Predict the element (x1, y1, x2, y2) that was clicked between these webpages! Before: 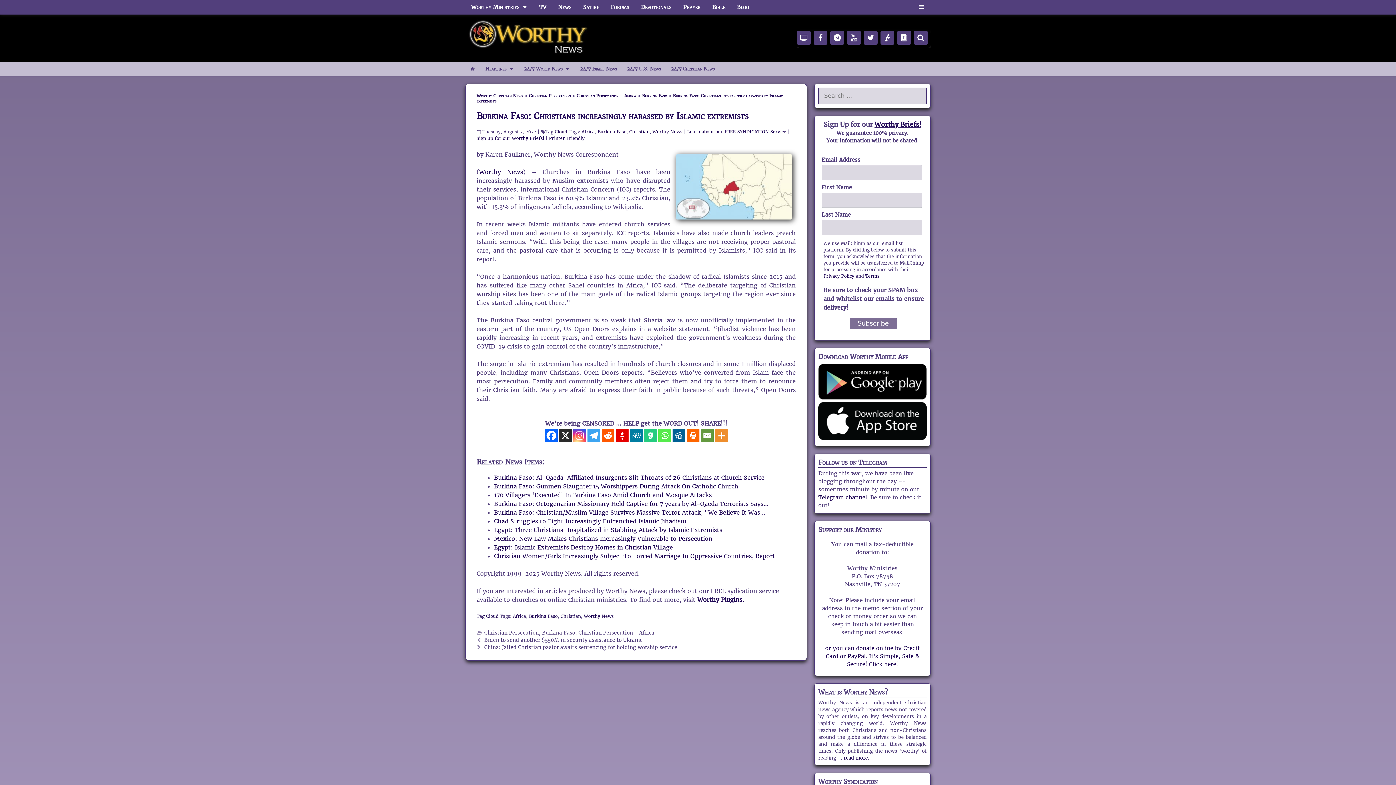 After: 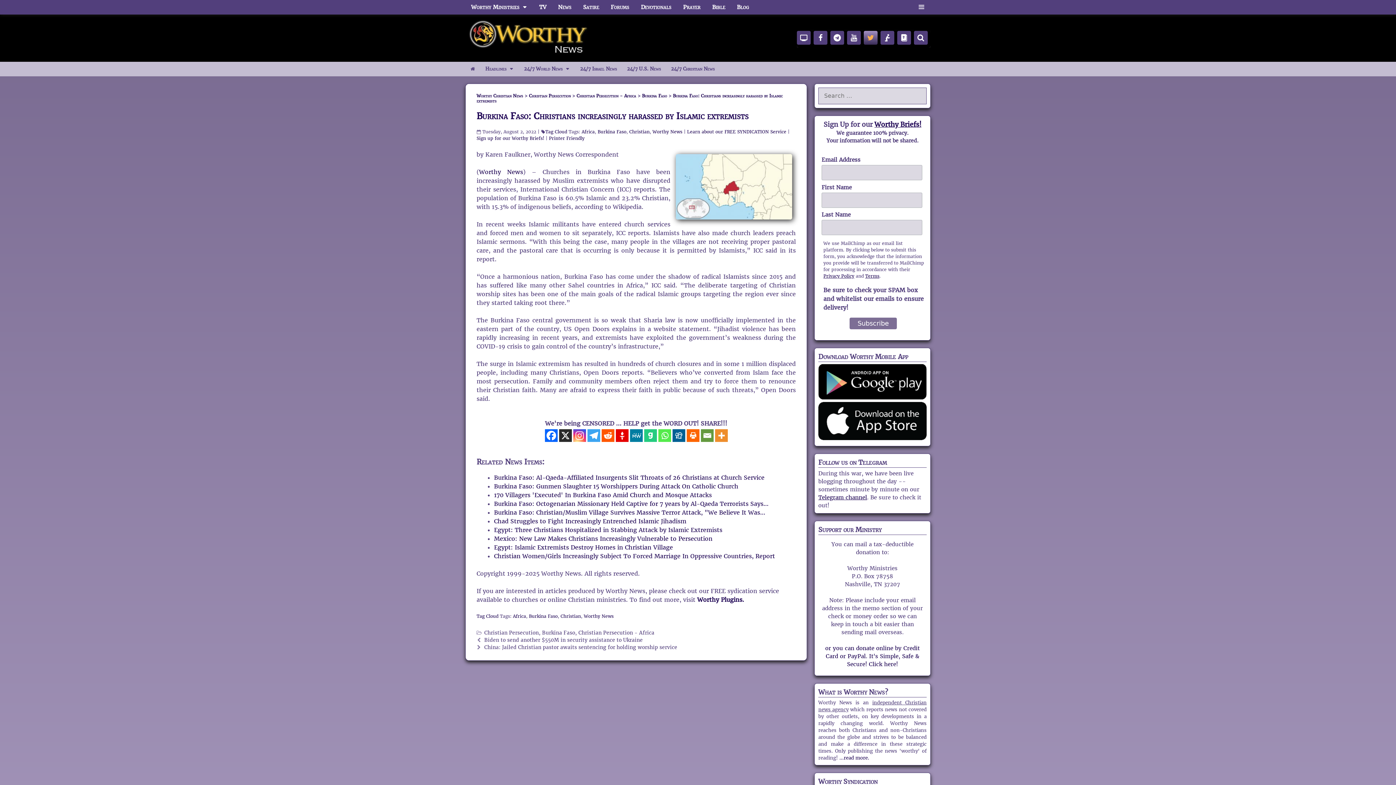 Action: bbox: (864, 30, 877, 44)